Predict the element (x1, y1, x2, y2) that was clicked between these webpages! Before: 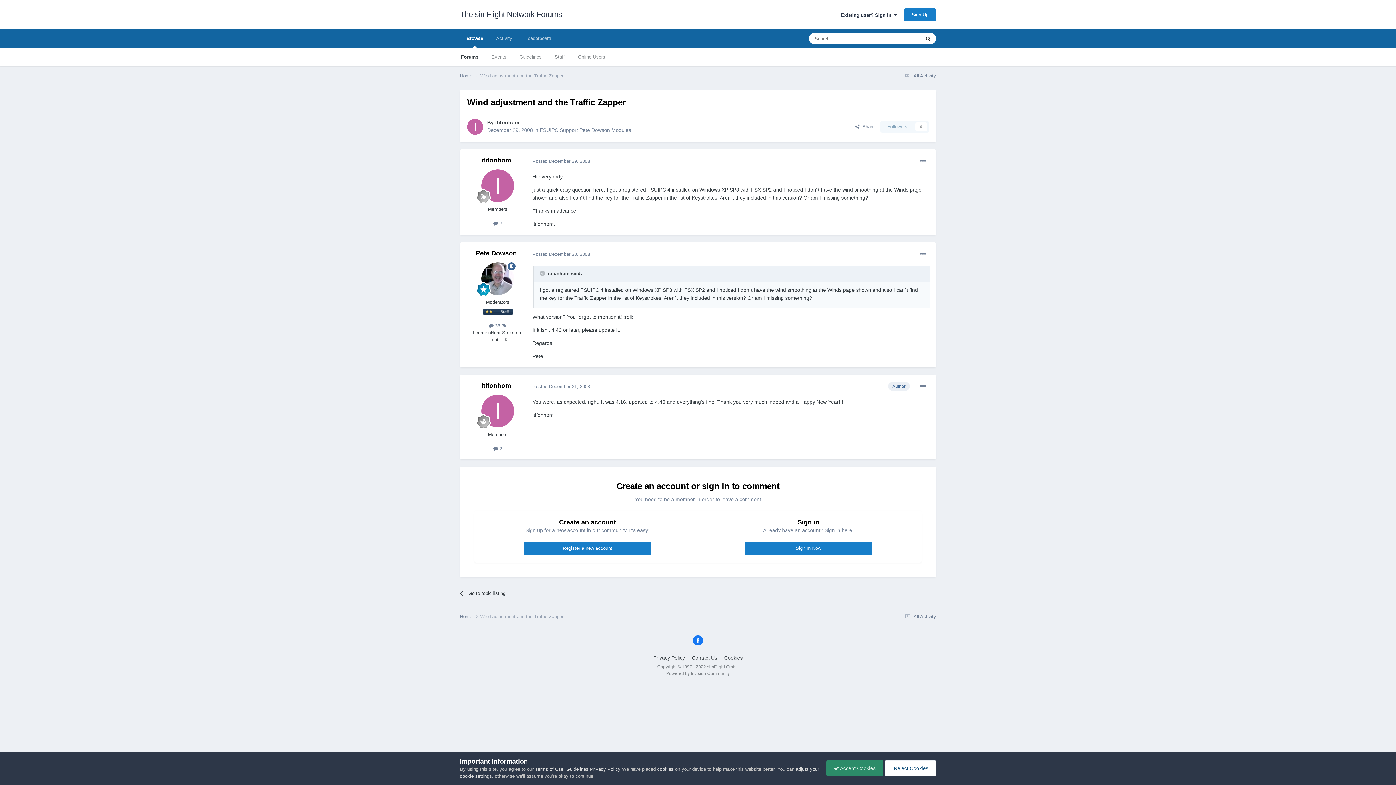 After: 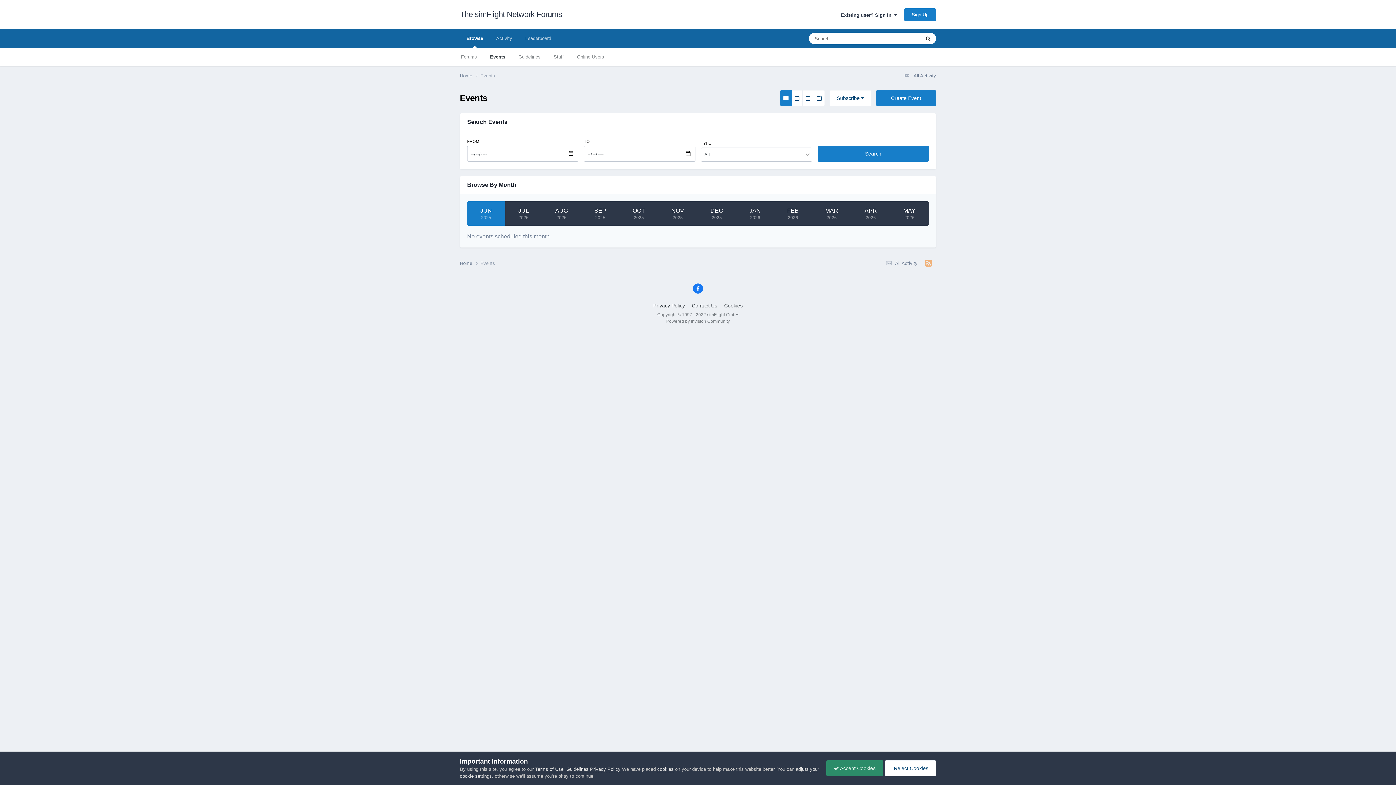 Action: bbox: (485, 48, 513, 66) label: Events